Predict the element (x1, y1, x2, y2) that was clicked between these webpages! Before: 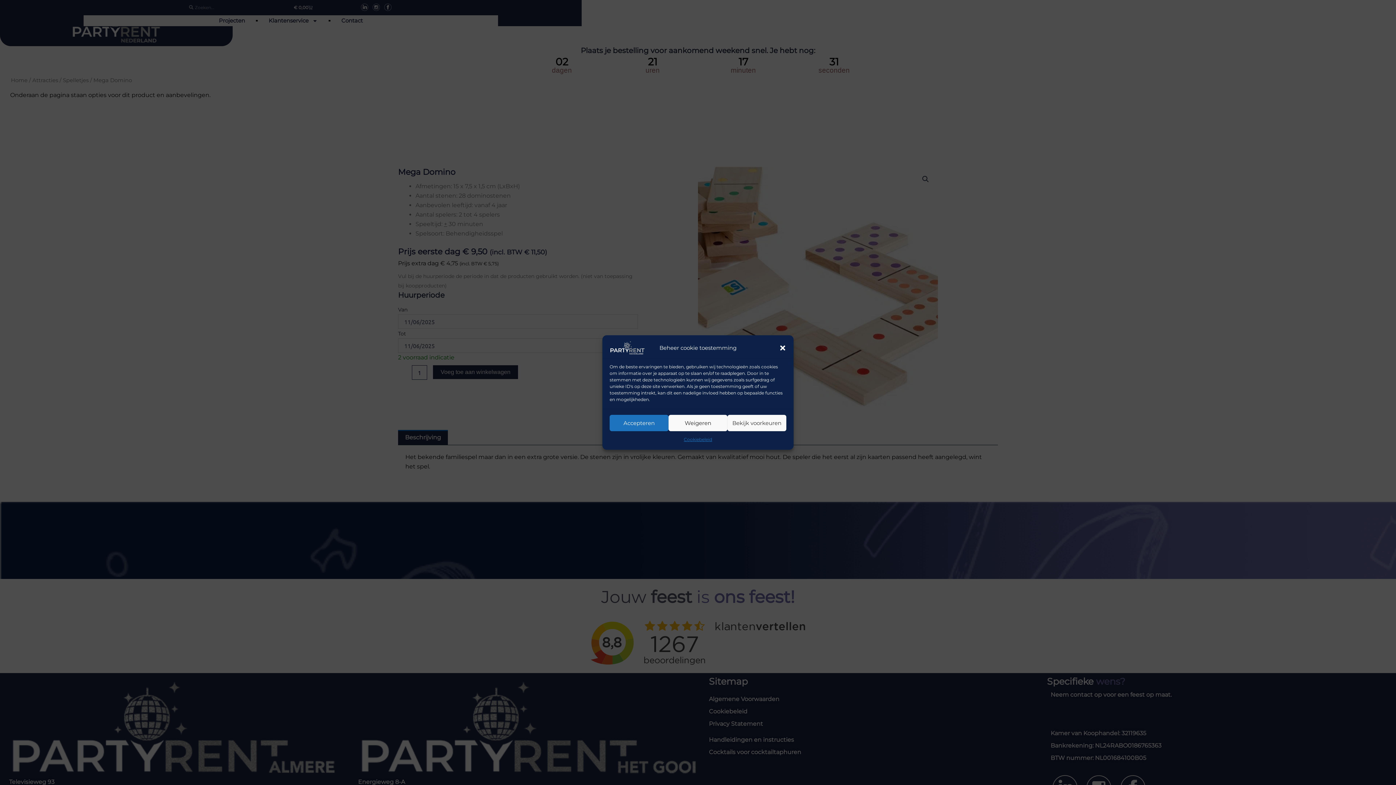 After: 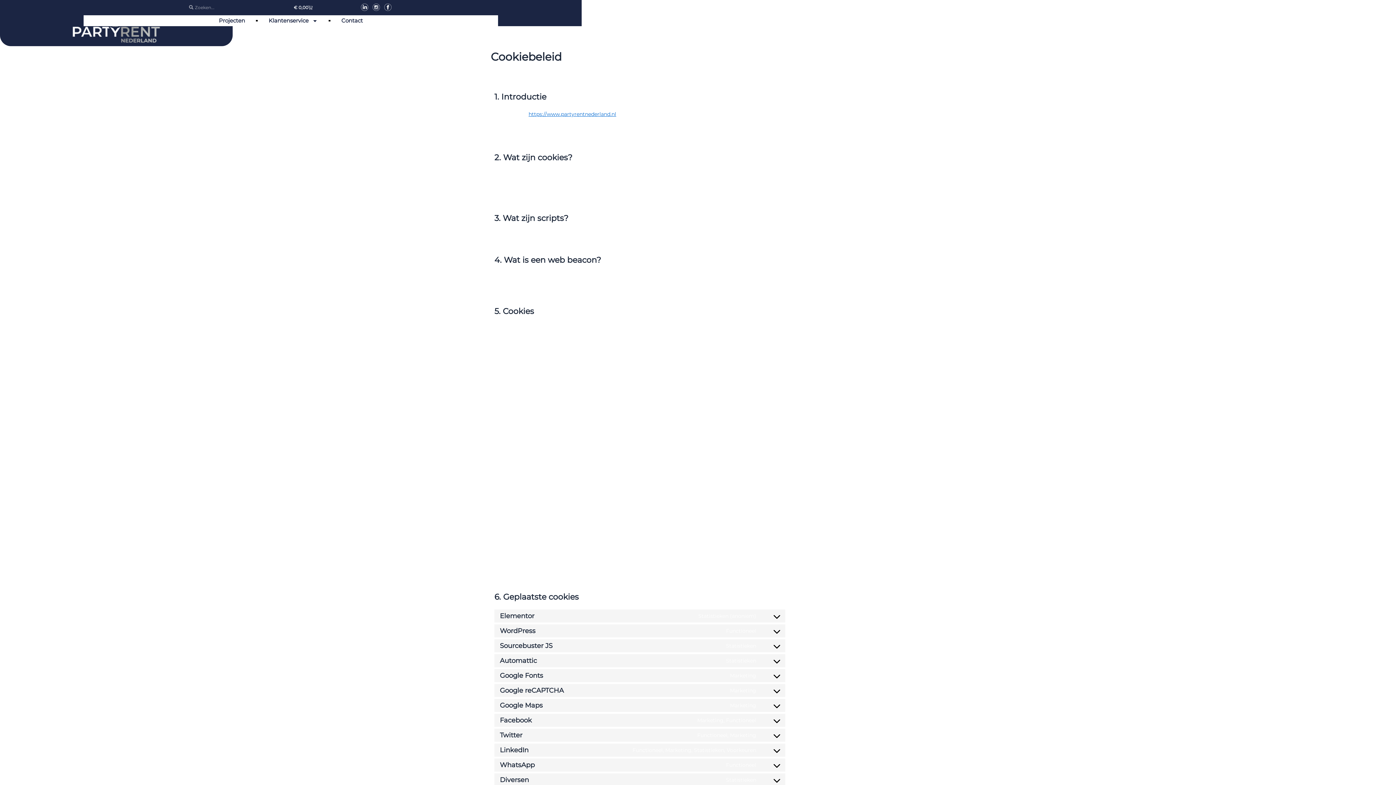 Action: bbox: (683, 435, 712, 444) label: Cookiebeleid